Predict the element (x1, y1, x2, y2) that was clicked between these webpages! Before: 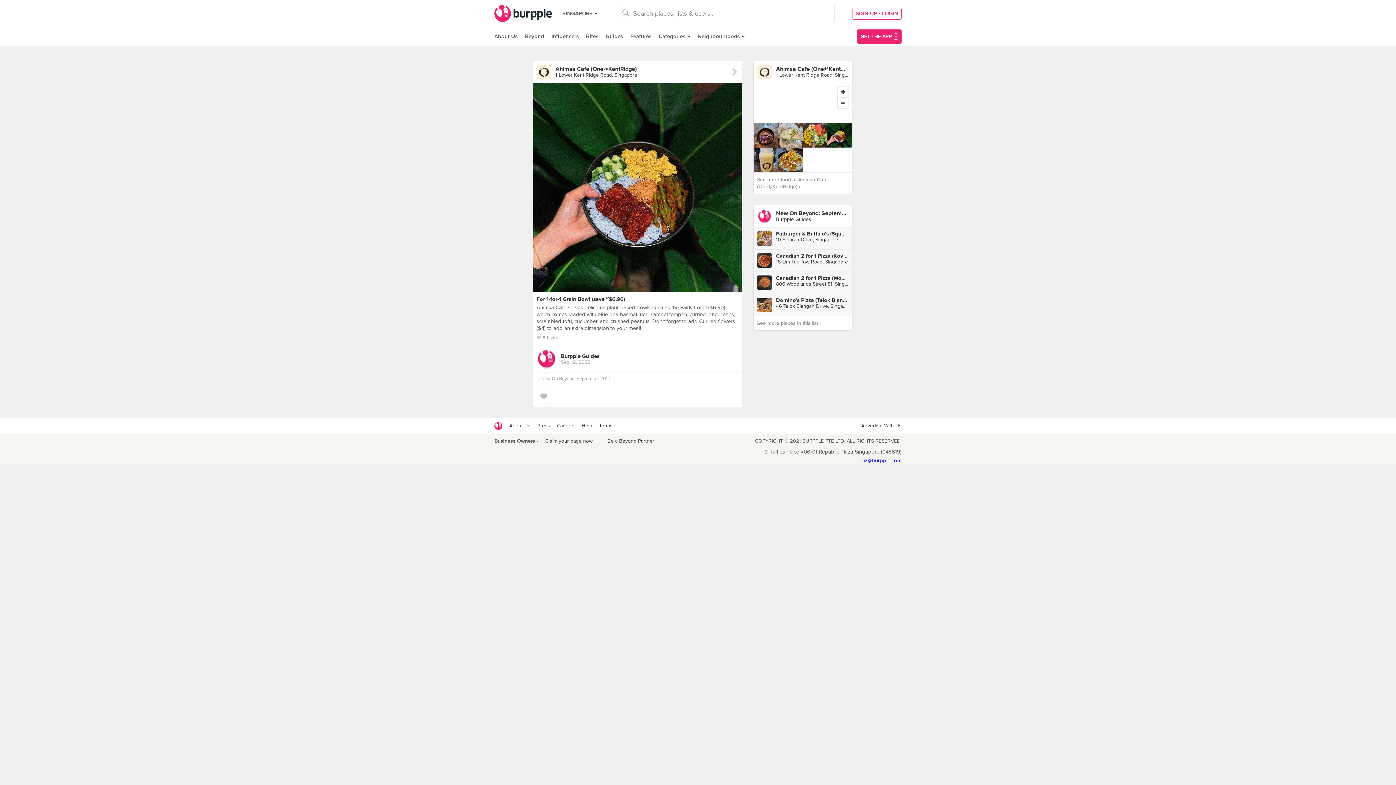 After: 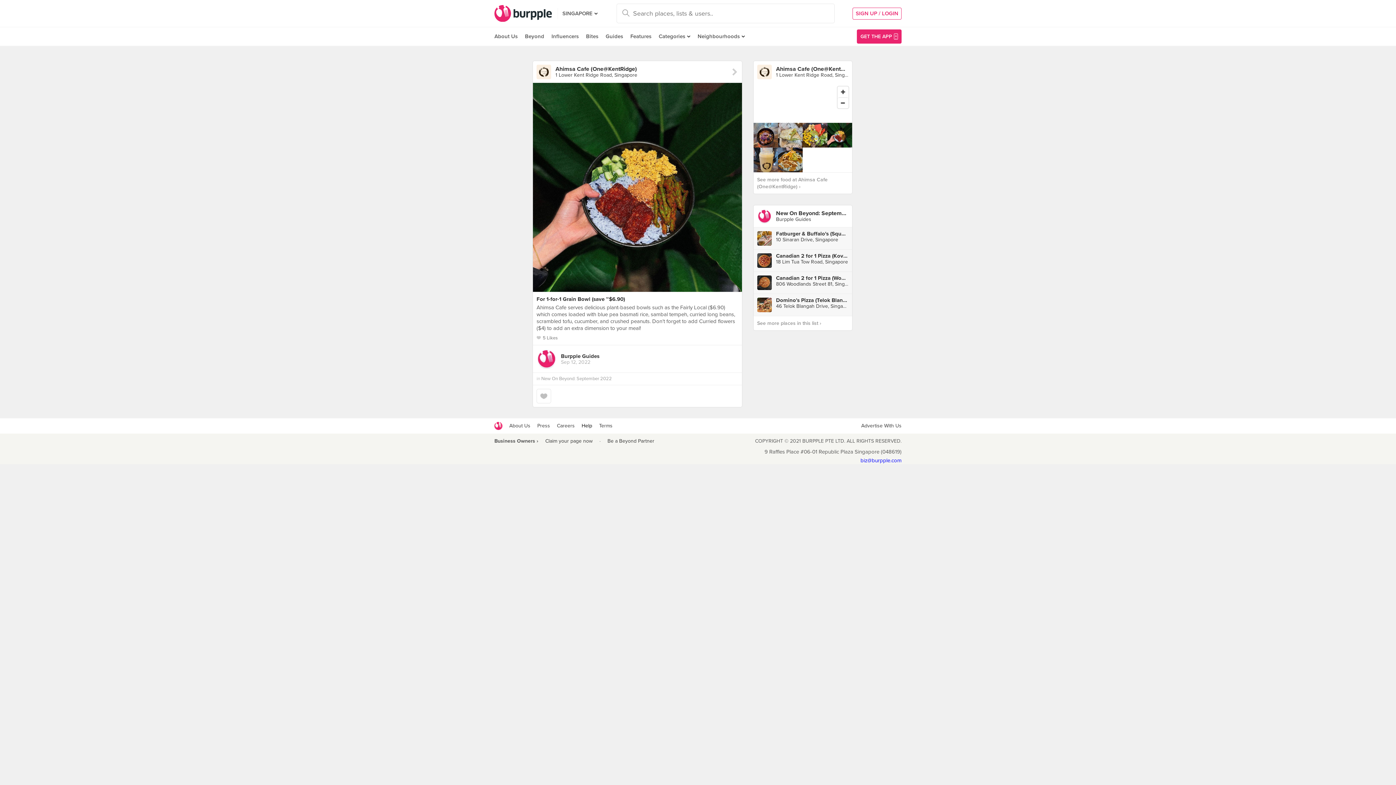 Action: label: Help bbox: (581, 422, 592, 429)